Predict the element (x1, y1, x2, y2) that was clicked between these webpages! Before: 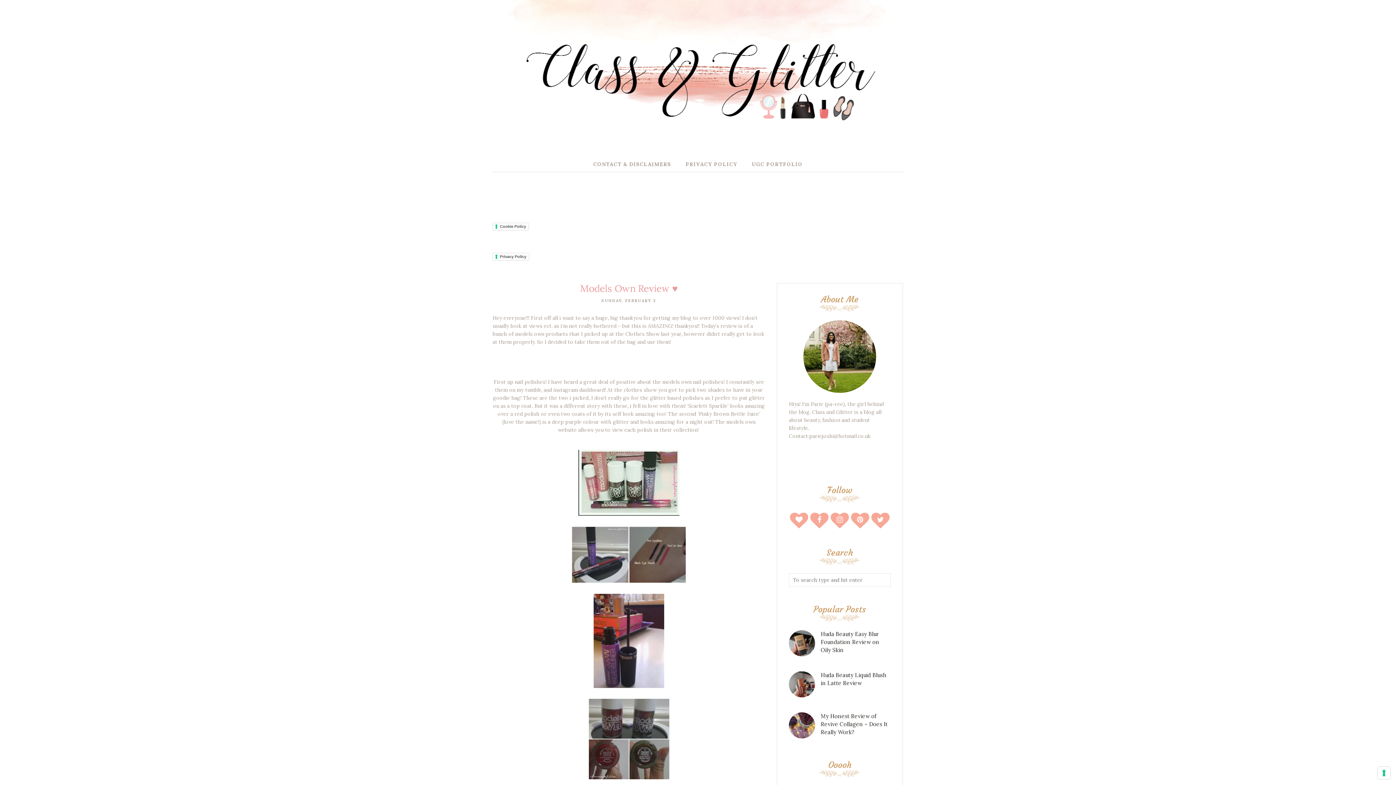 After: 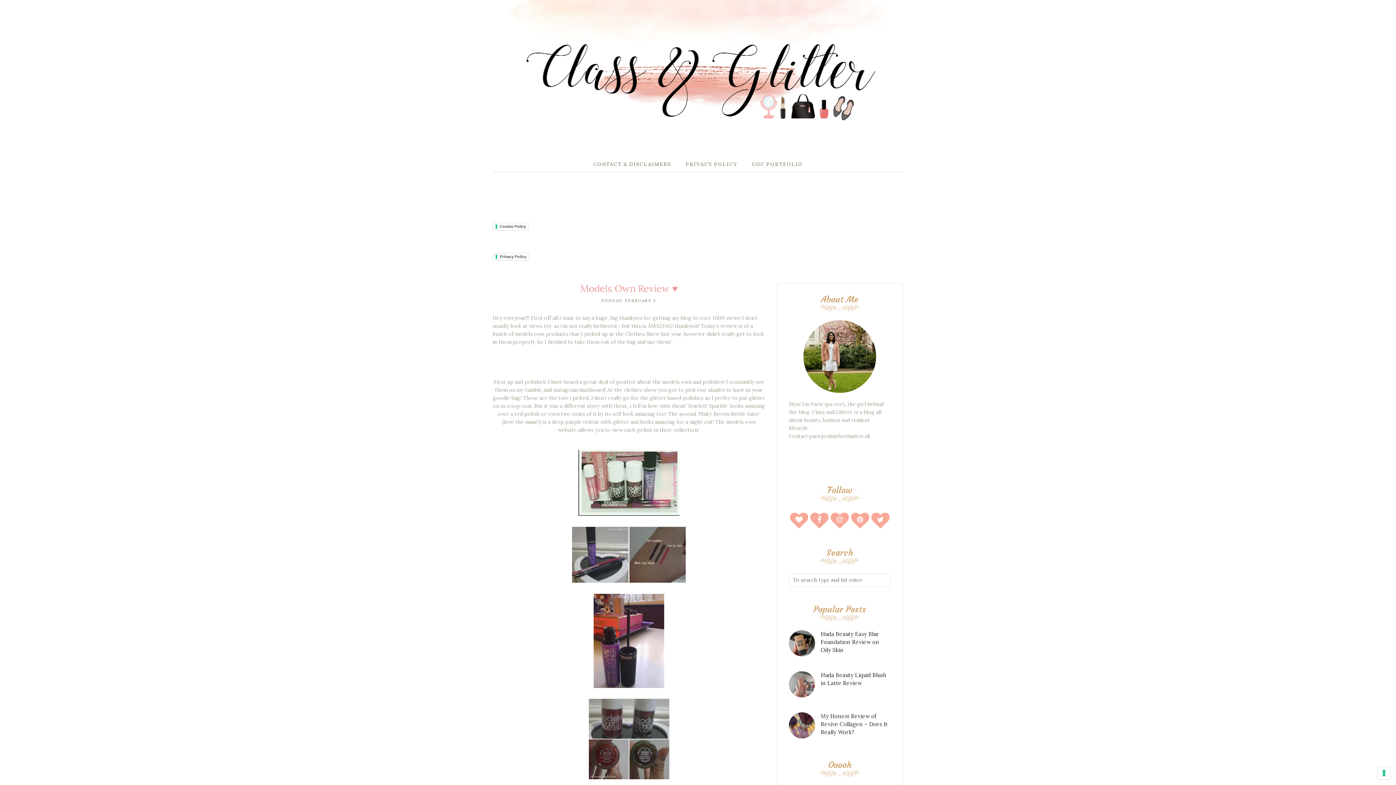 Action: bbox: (789, 692, 817, 699)